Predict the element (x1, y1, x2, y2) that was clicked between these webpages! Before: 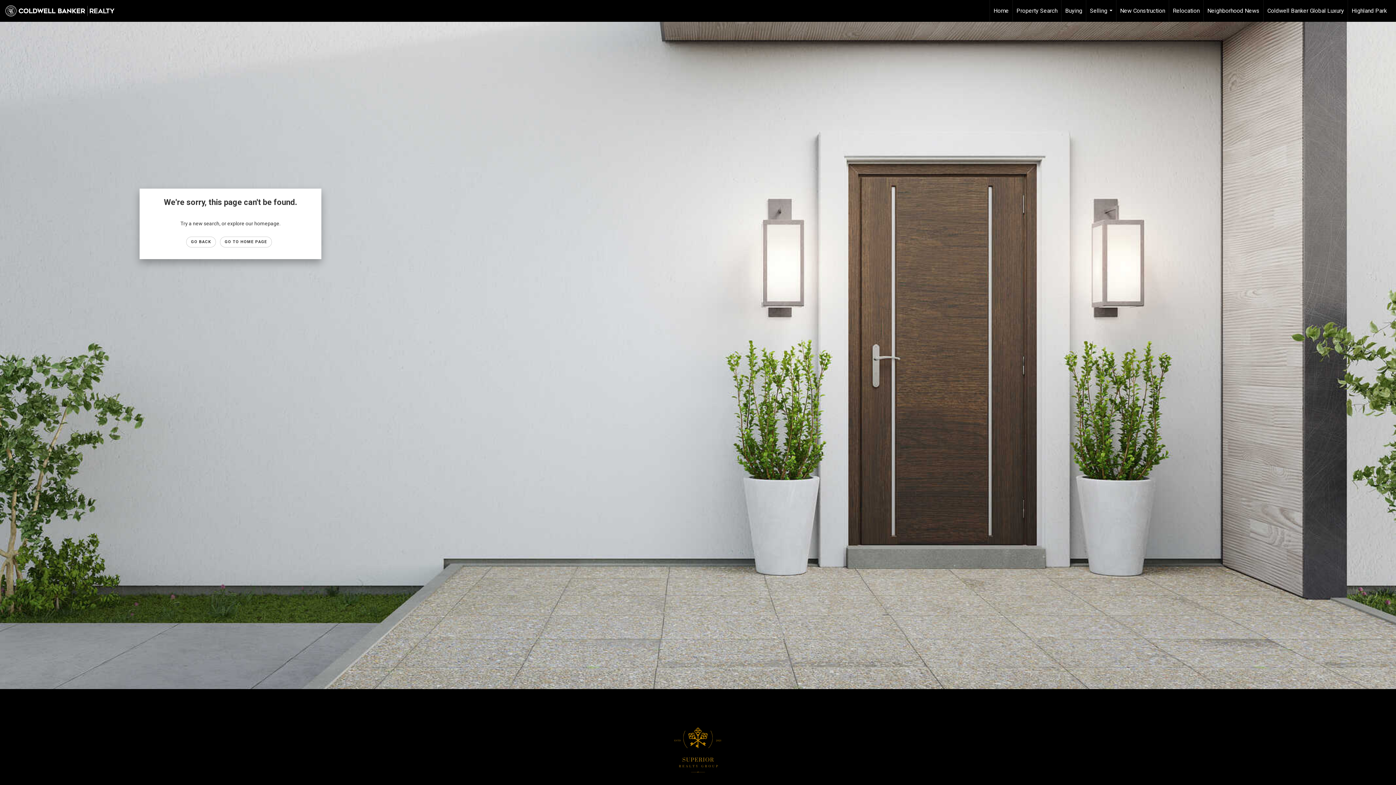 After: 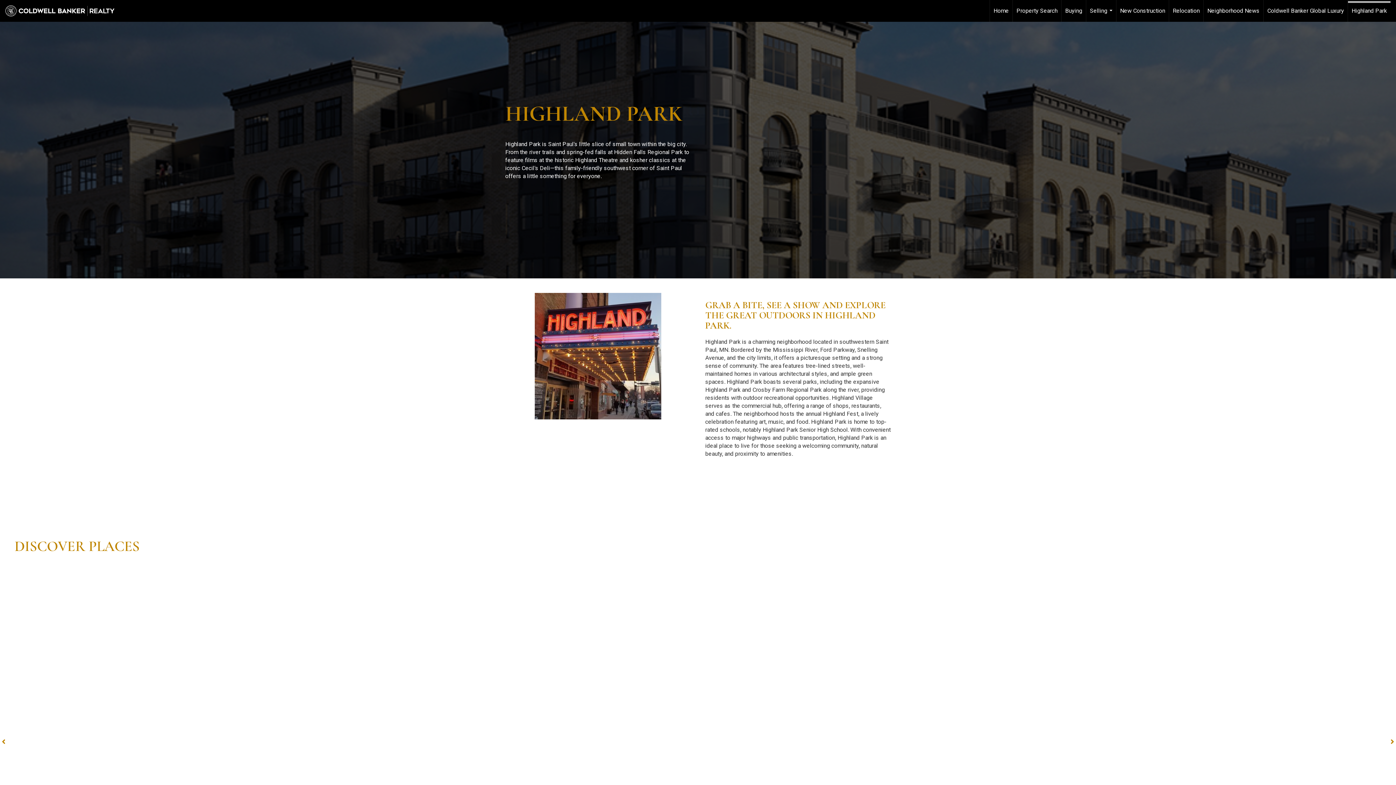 Action: bbox: (1348, 0, 1390, 21) label: Highland Park